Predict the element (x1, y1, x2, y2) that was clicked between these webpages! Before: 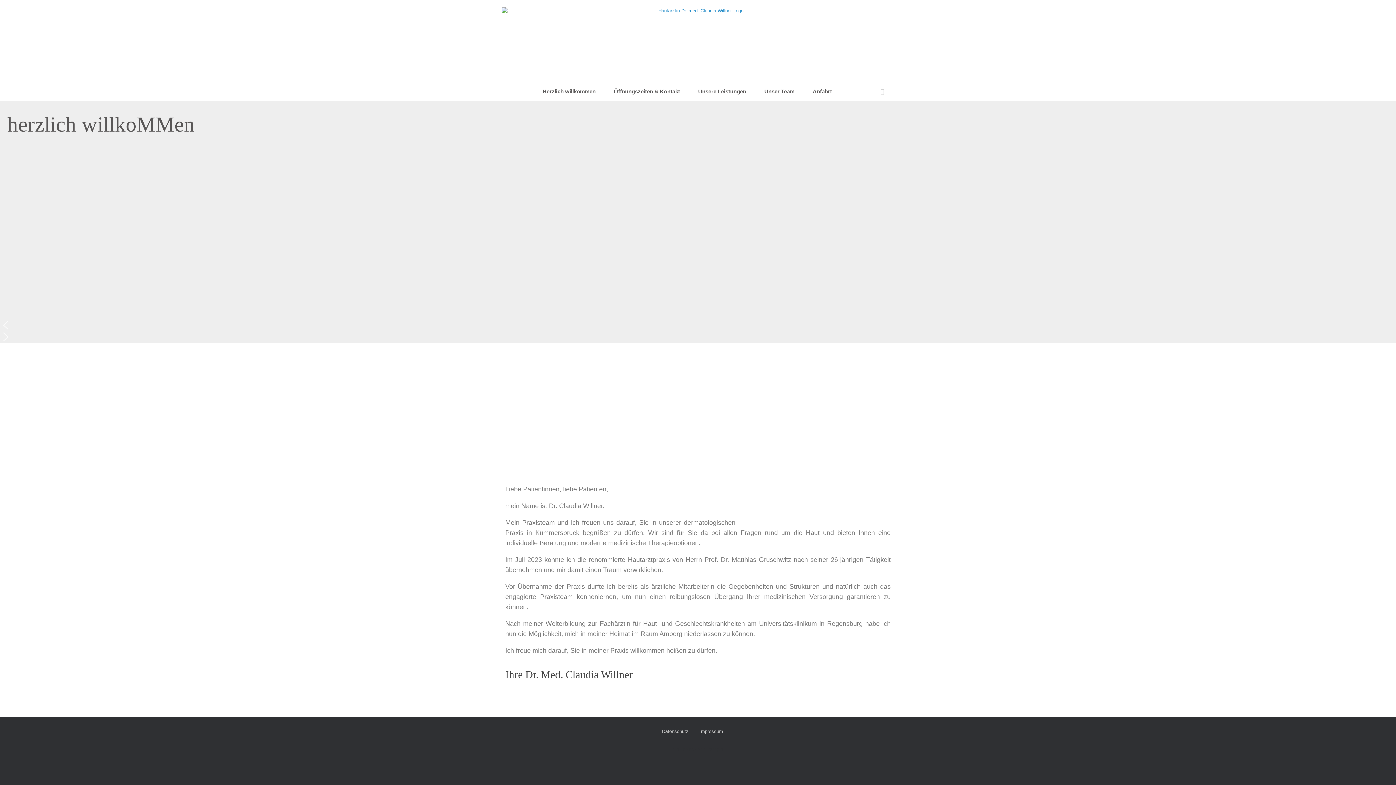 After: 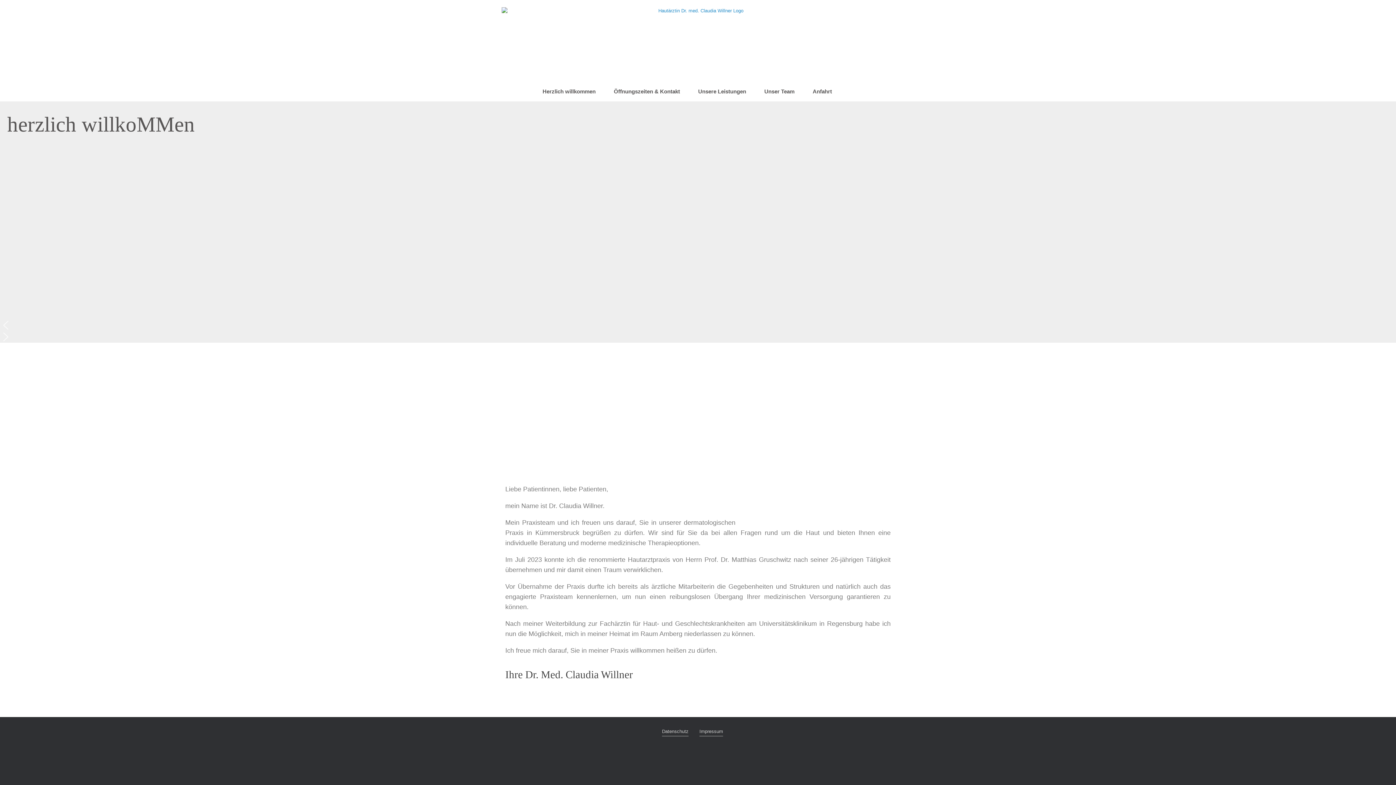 Action: bbox: (873, 81, 894, 101) label: Suche öffnen